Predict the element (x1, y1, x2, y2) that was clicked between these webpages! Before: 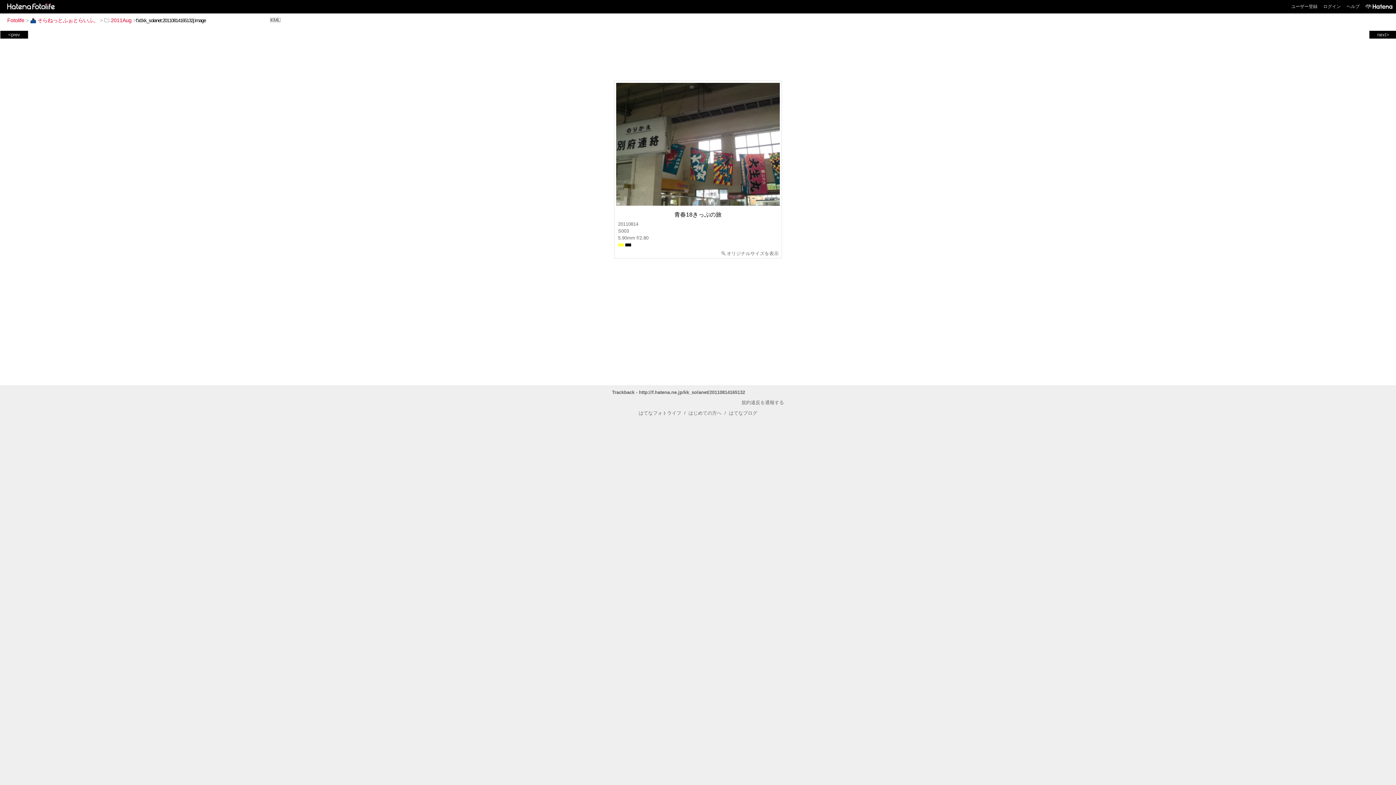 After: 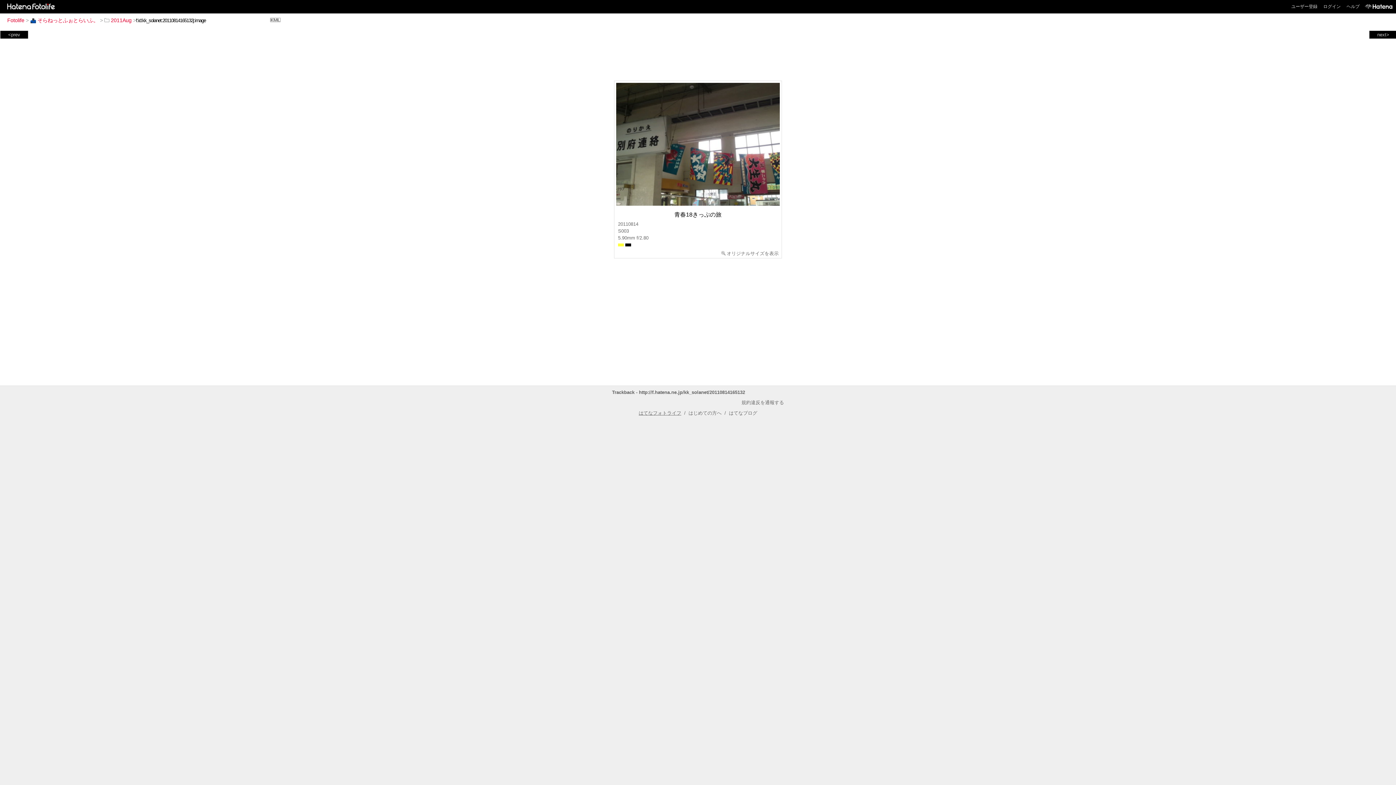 Action: bbox: (638, 410, 681, 416) label: はてなフォトライフ